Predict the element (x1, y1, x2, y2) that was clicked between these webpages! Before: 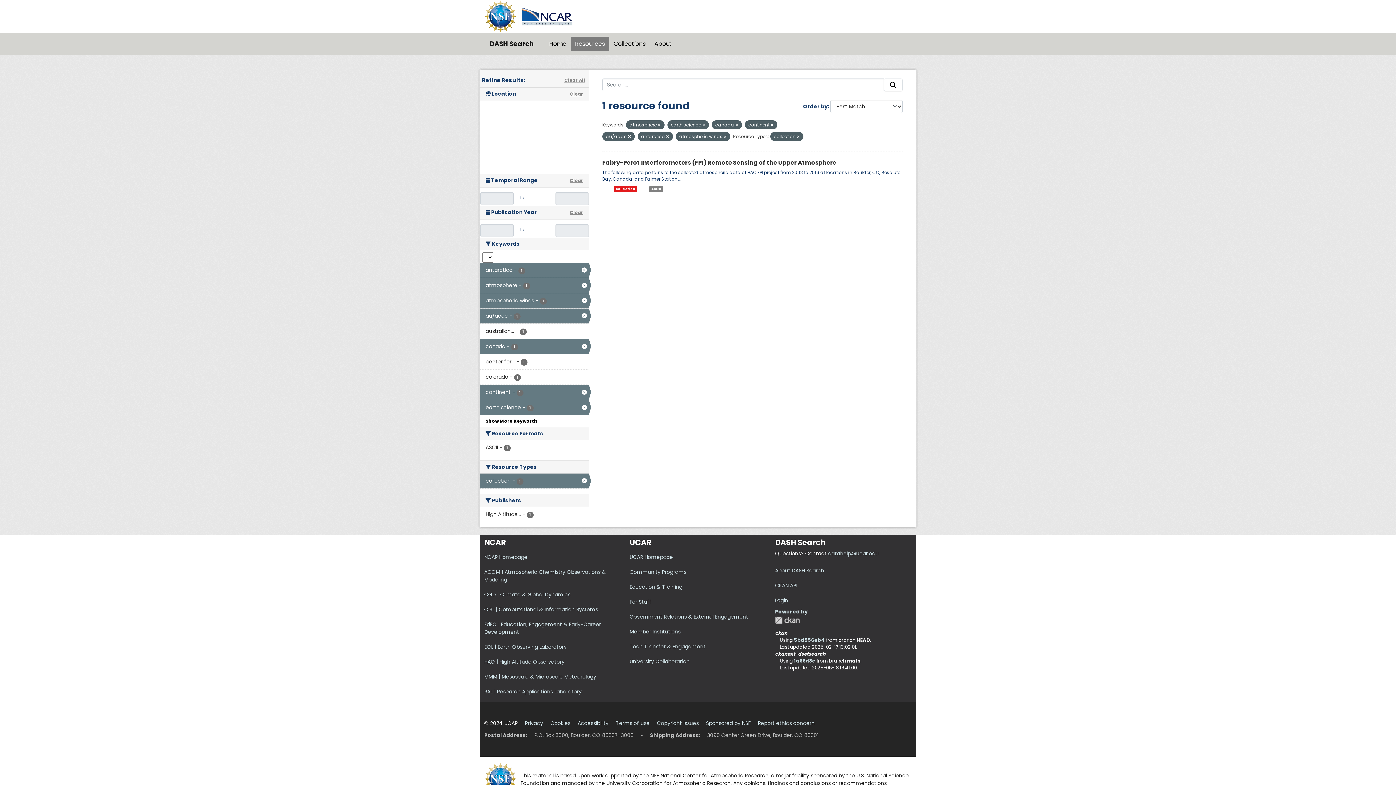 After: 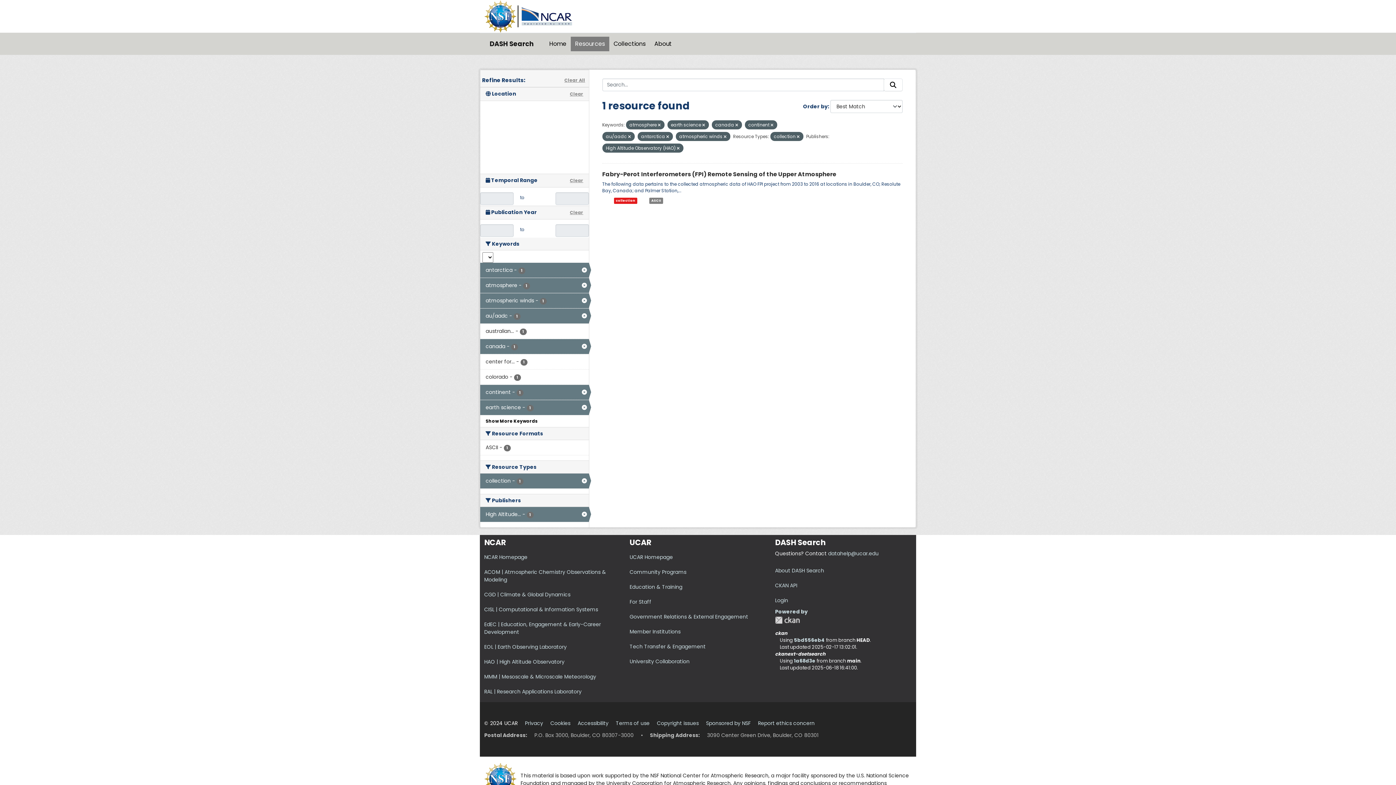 Action: label: High Altitude... - 1 bbox: (480, 507, 588, 522)